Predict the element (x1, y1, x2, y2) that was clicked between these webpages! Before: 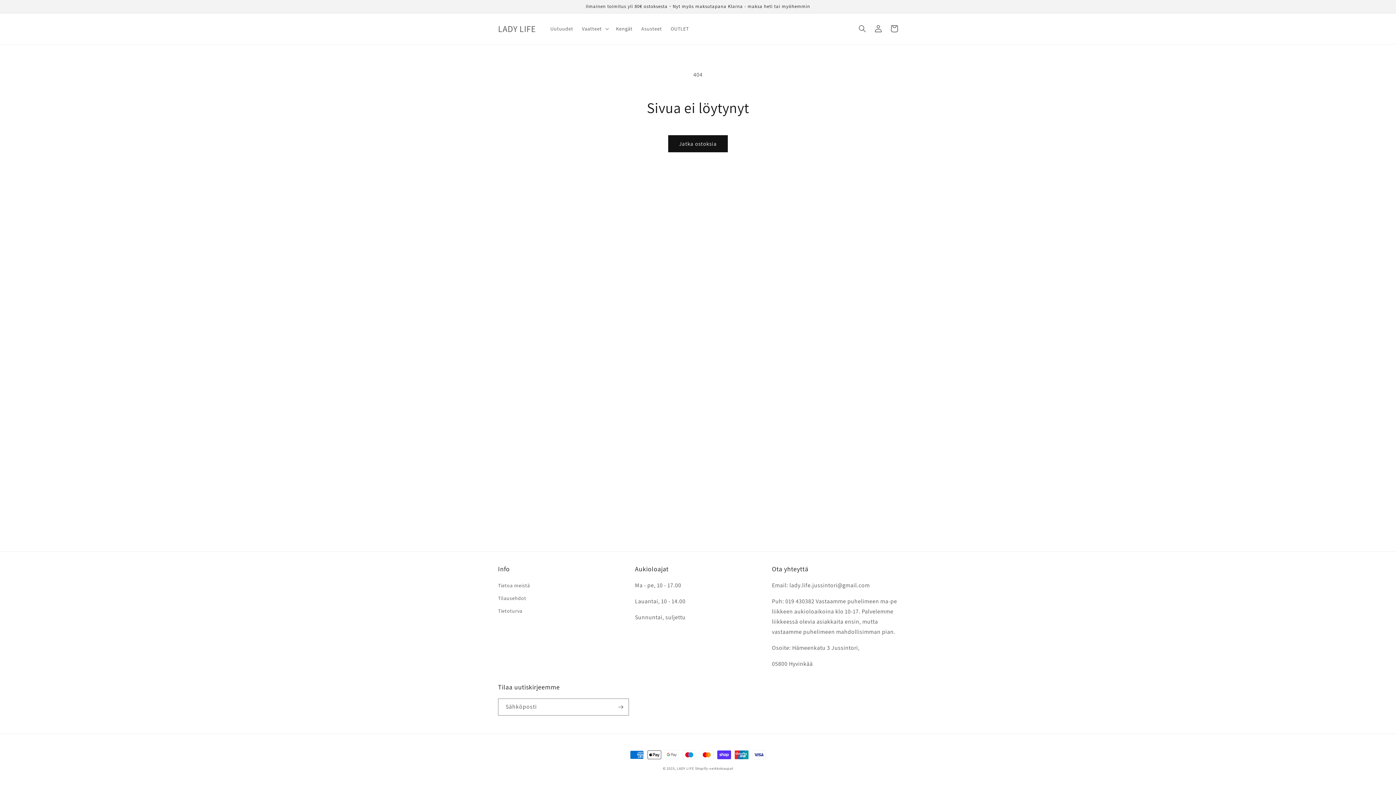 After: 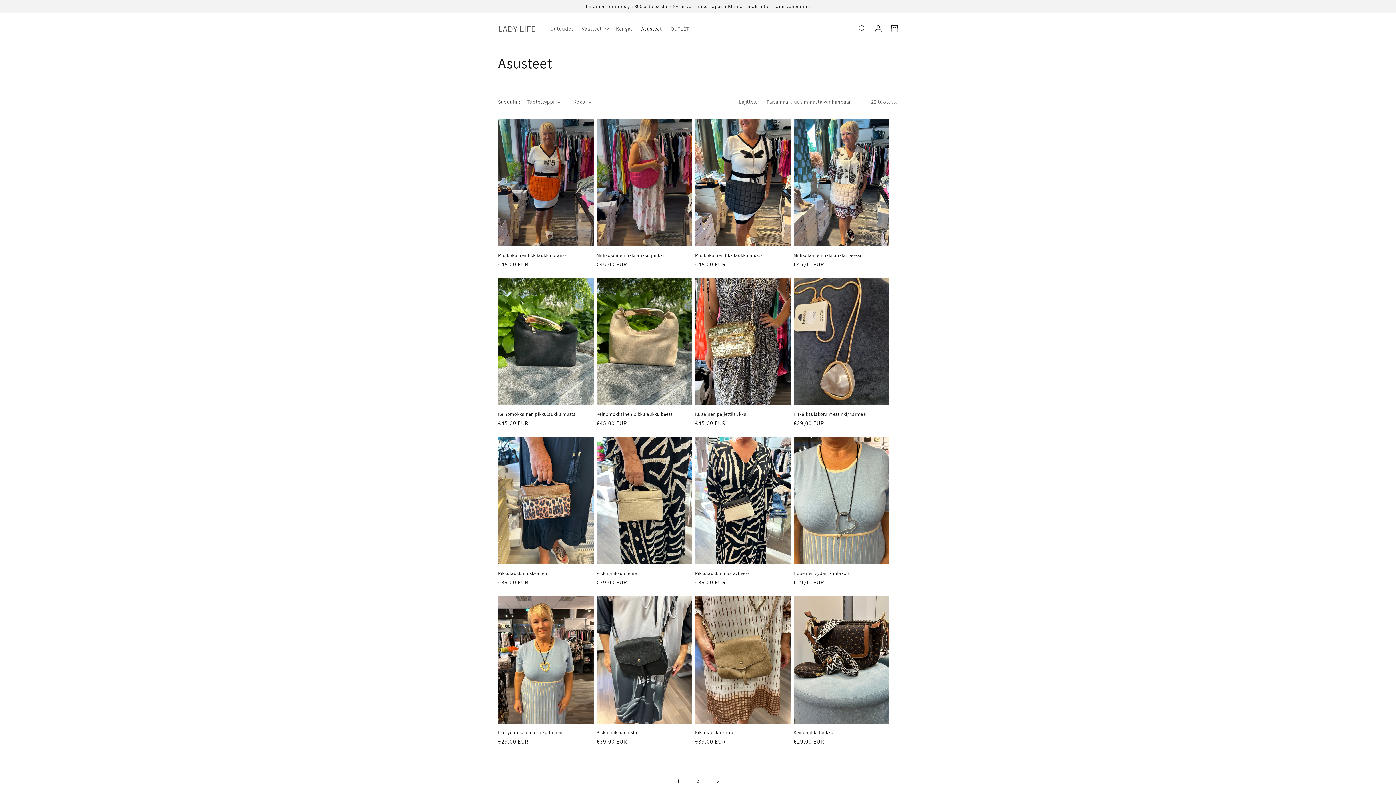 Action: label: Asusteet bbox: (637, 21, 666, 36)